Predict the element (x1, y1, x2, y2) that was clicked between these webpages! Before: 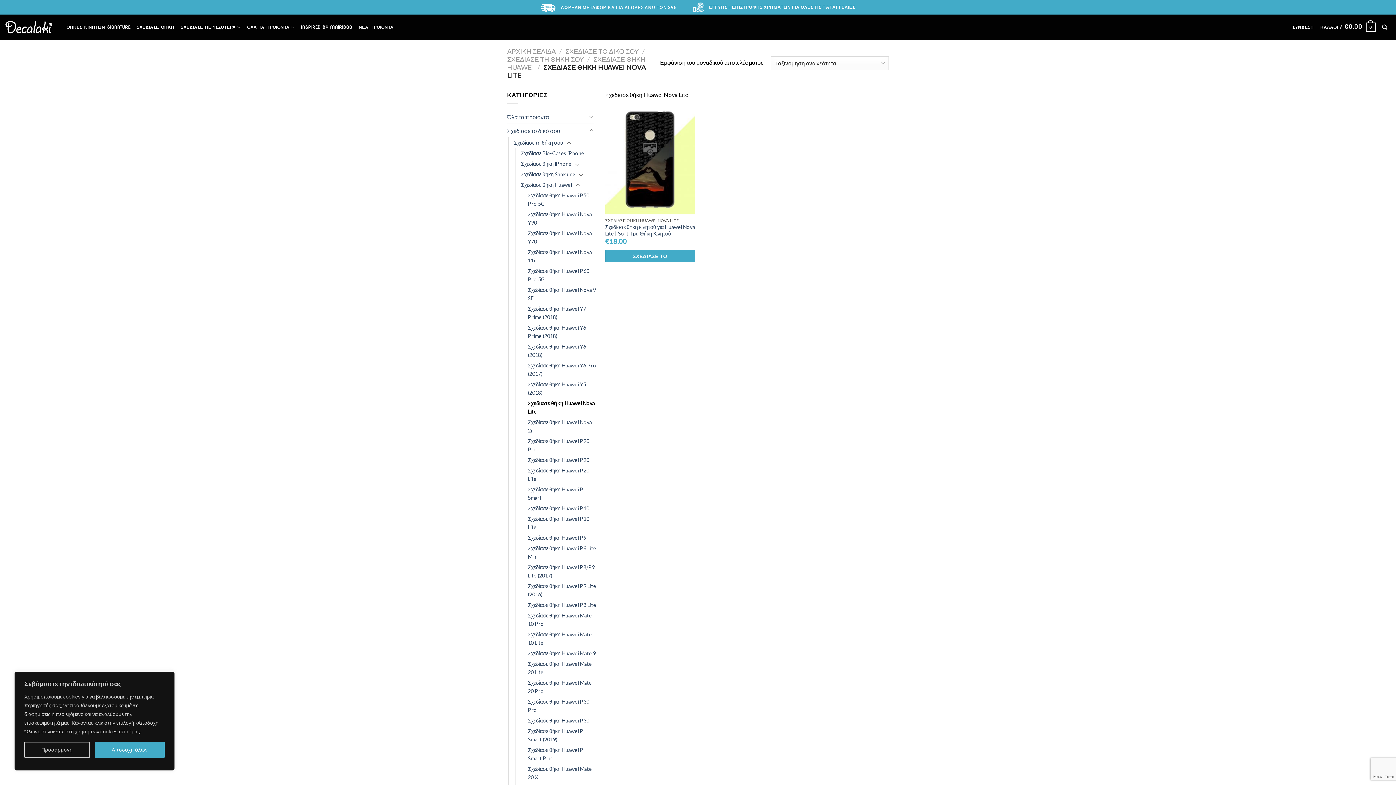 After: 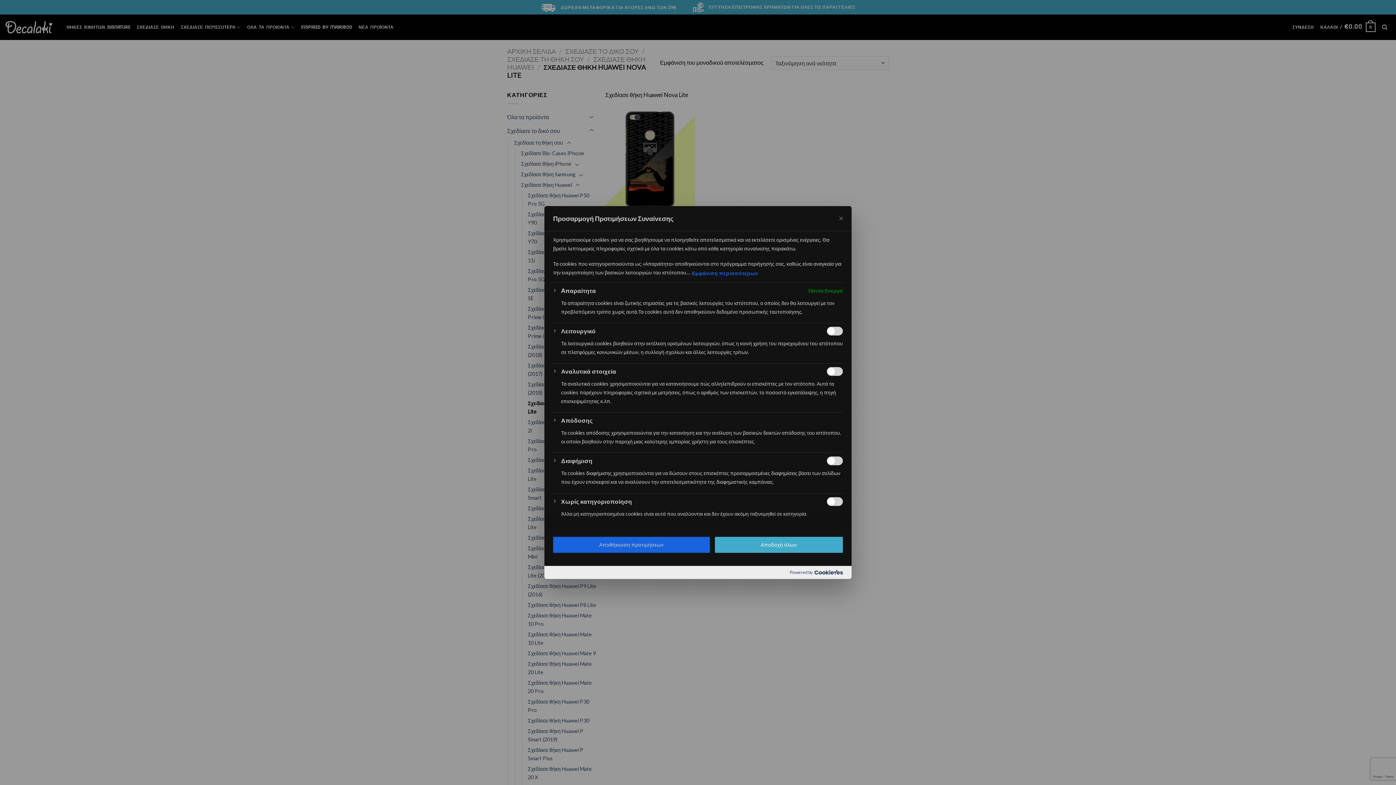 Action: bbox: (24, 742, 89, 758) label: Προσαρμογή